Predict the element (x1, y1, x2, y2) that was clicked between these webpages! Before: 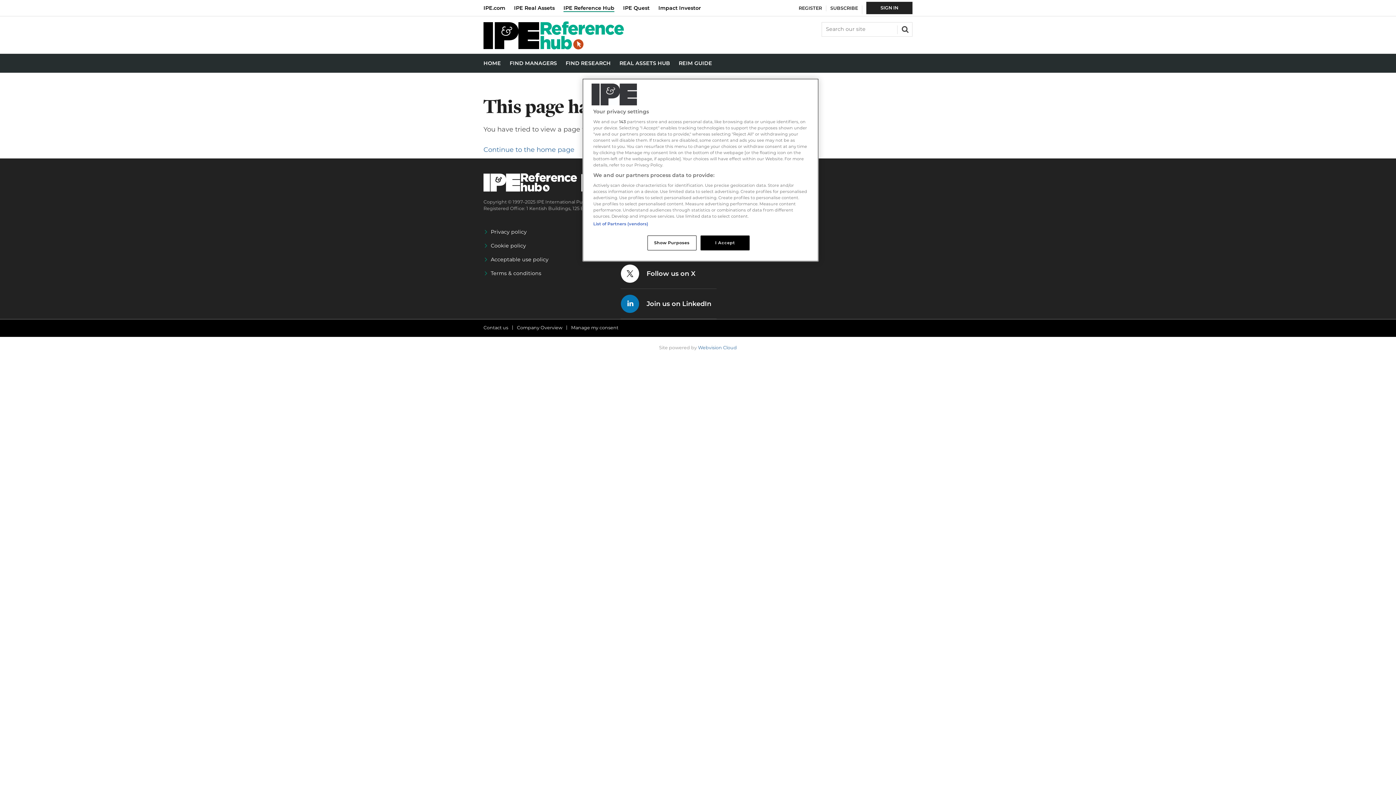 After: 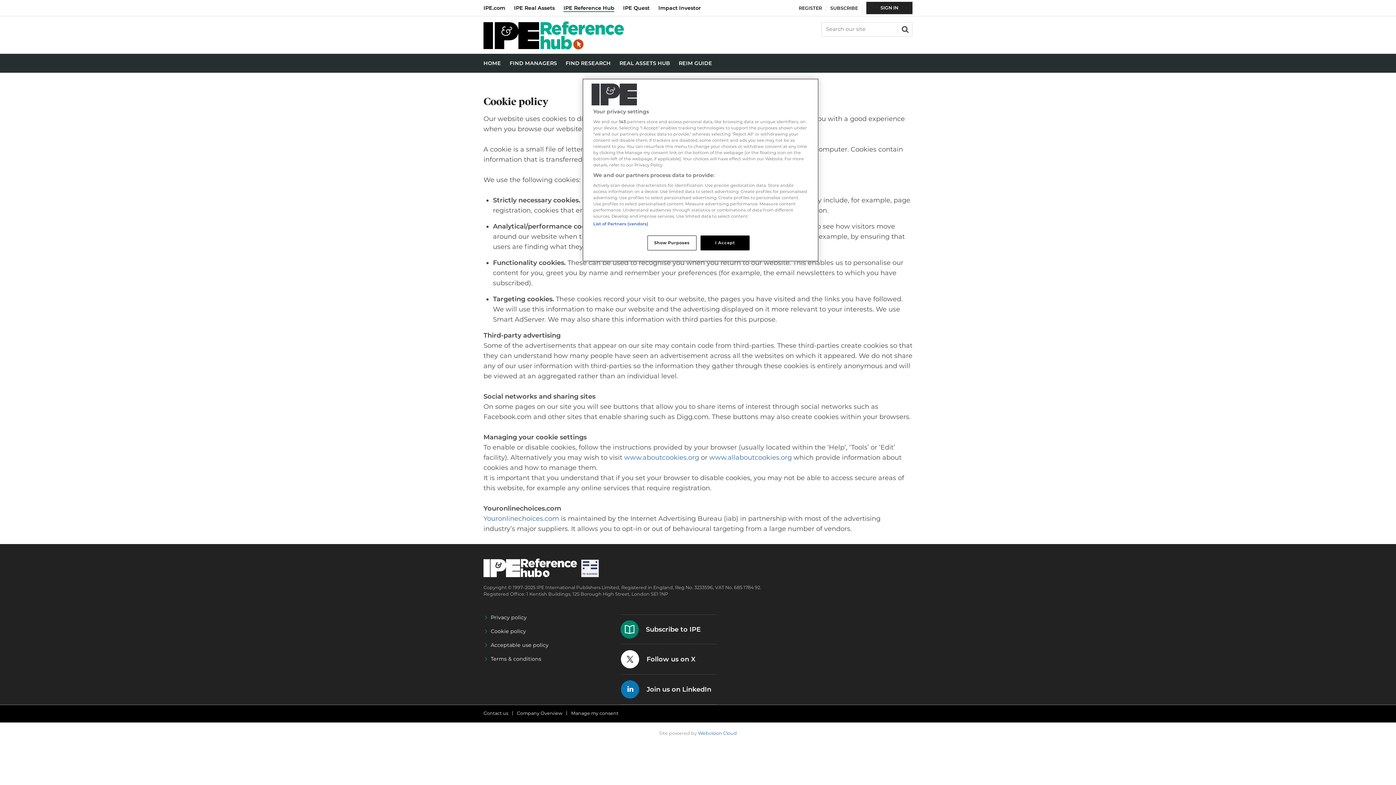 Action: label: Cookie policy bbox: (490, 242, 526, 249)